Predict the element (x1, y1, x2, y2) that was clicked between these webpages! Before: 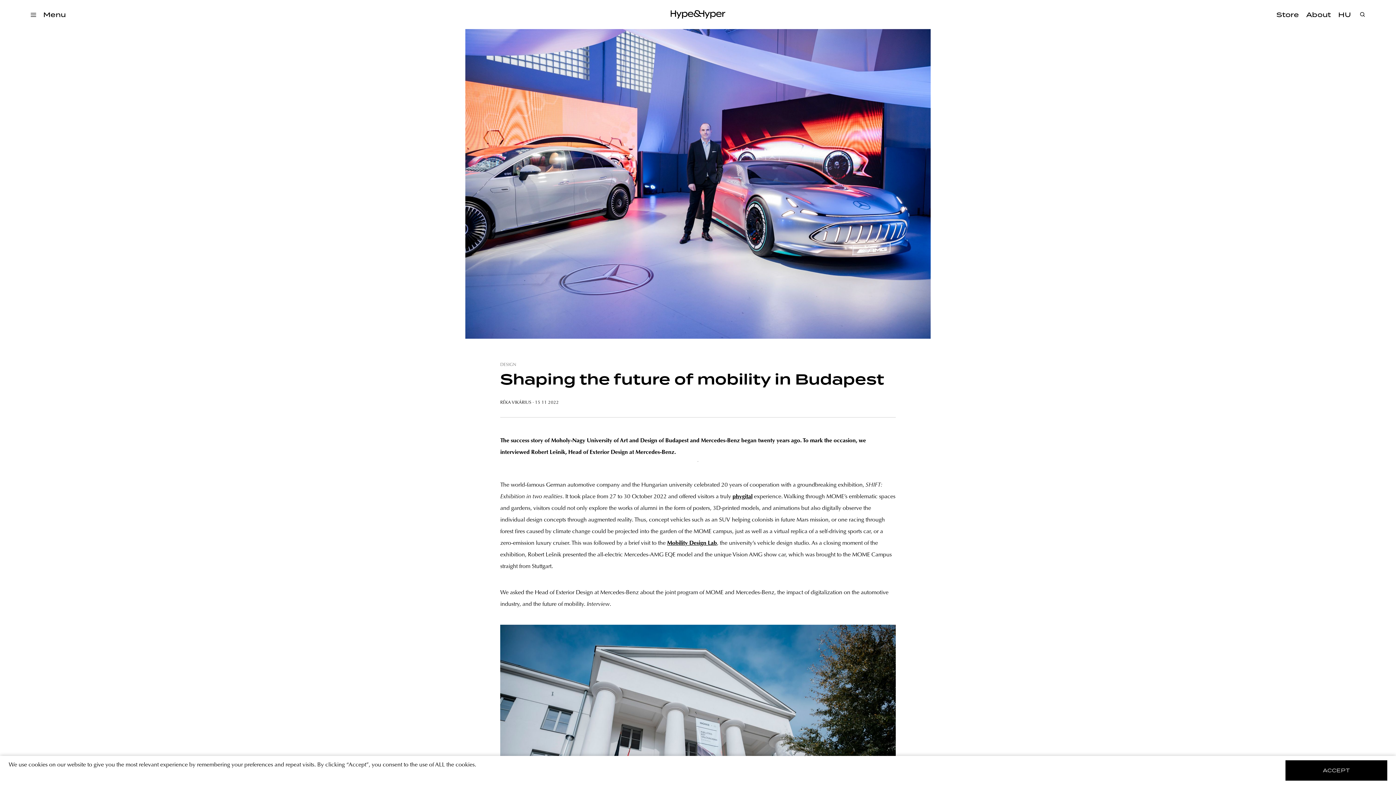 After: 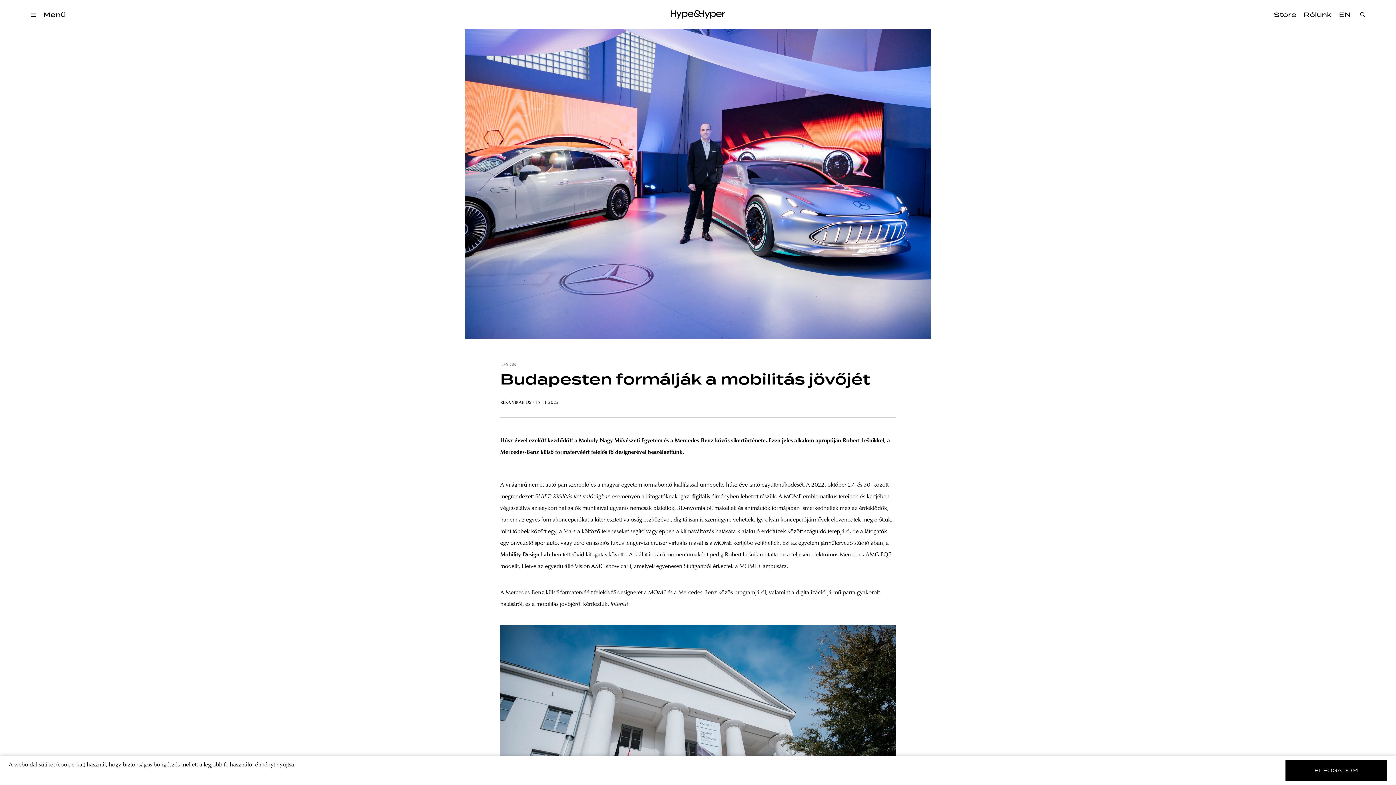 Action: label: HU bbox: (1338, 10, 1351, 19)